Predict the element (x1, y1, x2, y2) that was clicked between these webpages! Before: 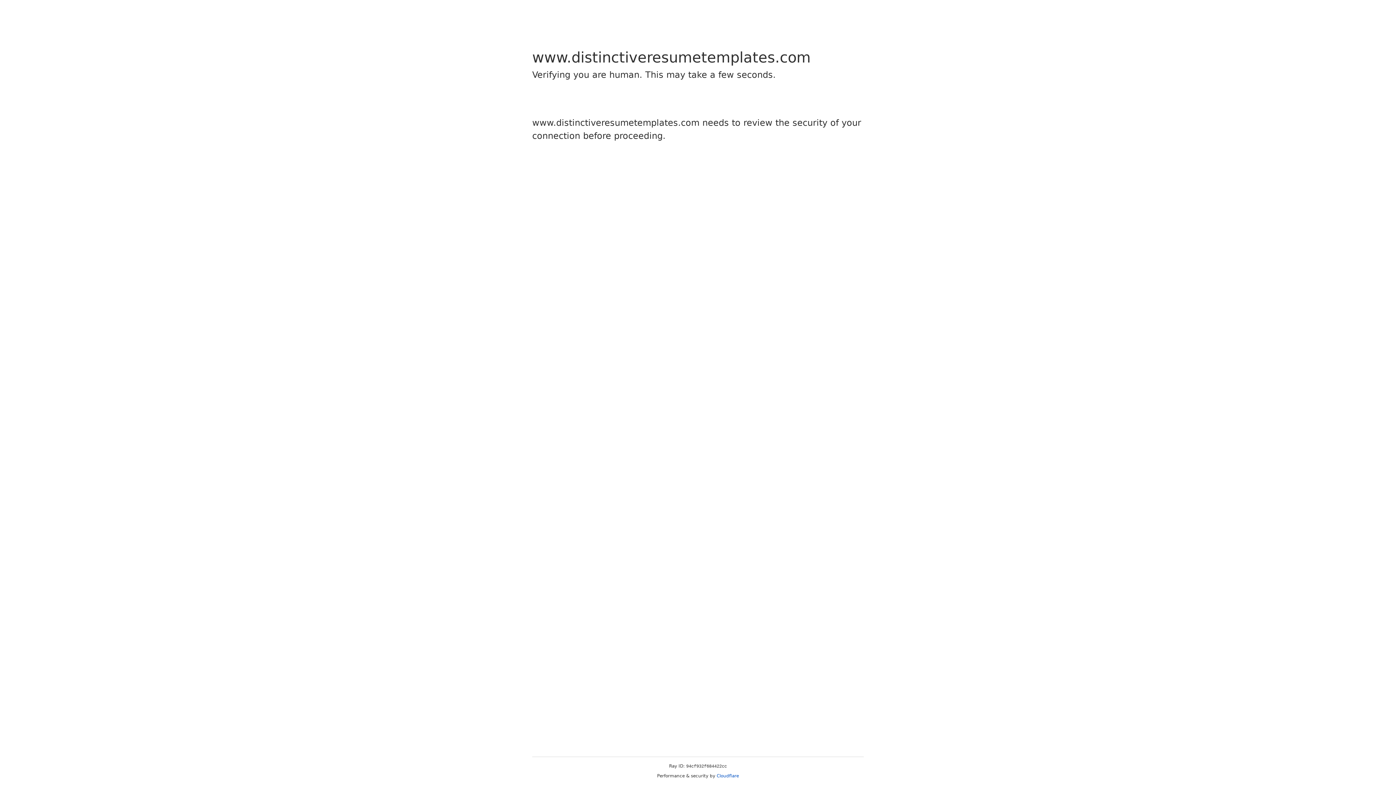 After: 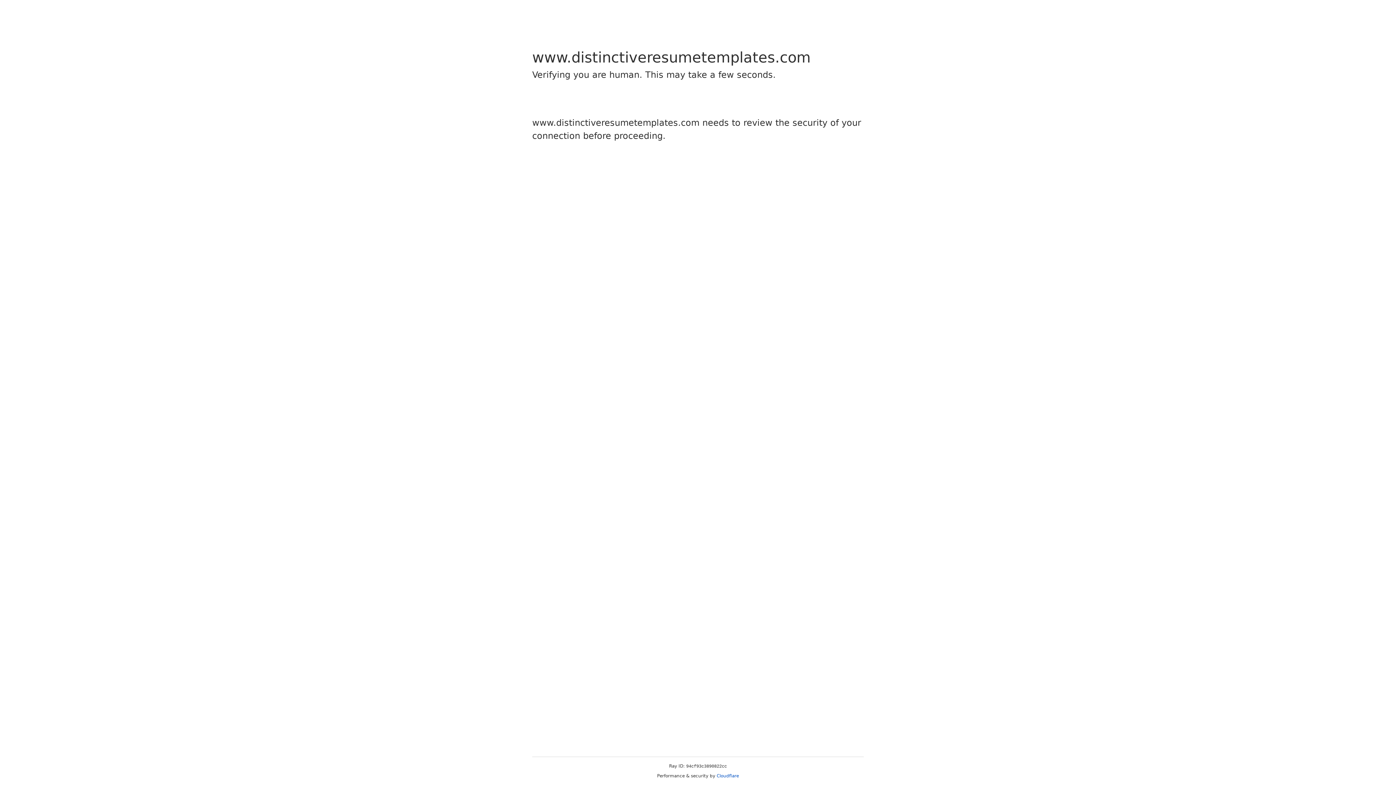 Action: bbox: (716, 773, 739, 778) label: Cloudflare